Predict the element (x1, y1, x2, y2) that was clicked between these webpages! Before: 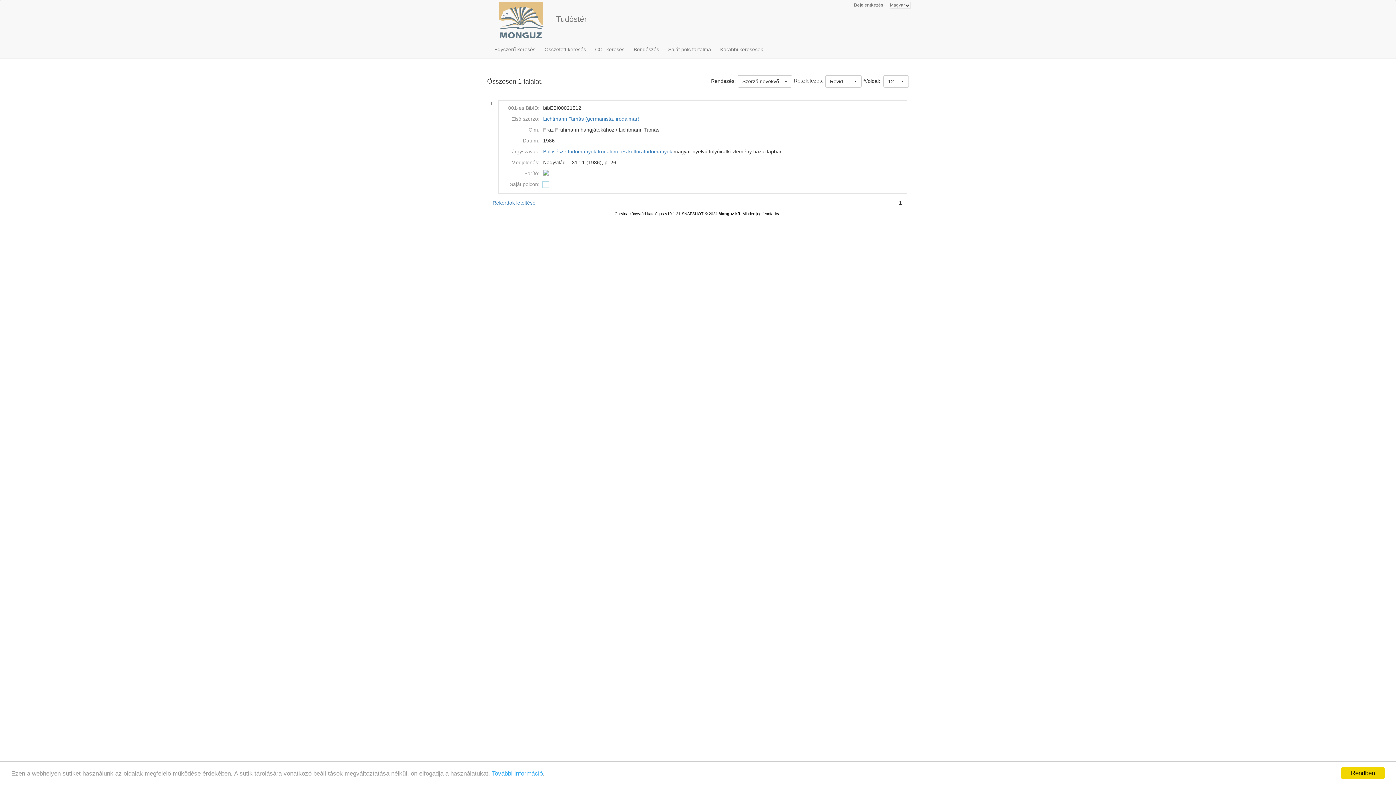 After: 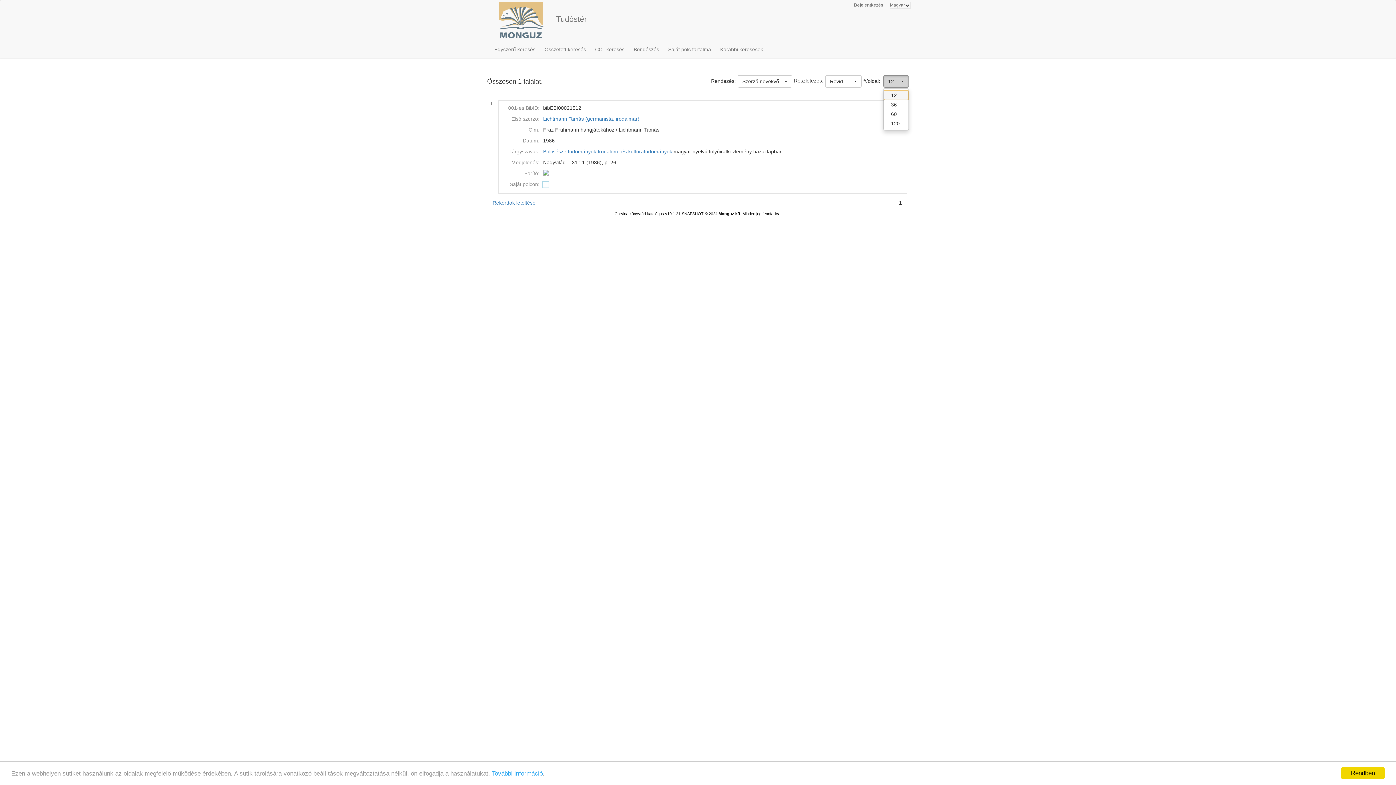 Action: bbox: (883, 75, 909, 87) label: 12
 